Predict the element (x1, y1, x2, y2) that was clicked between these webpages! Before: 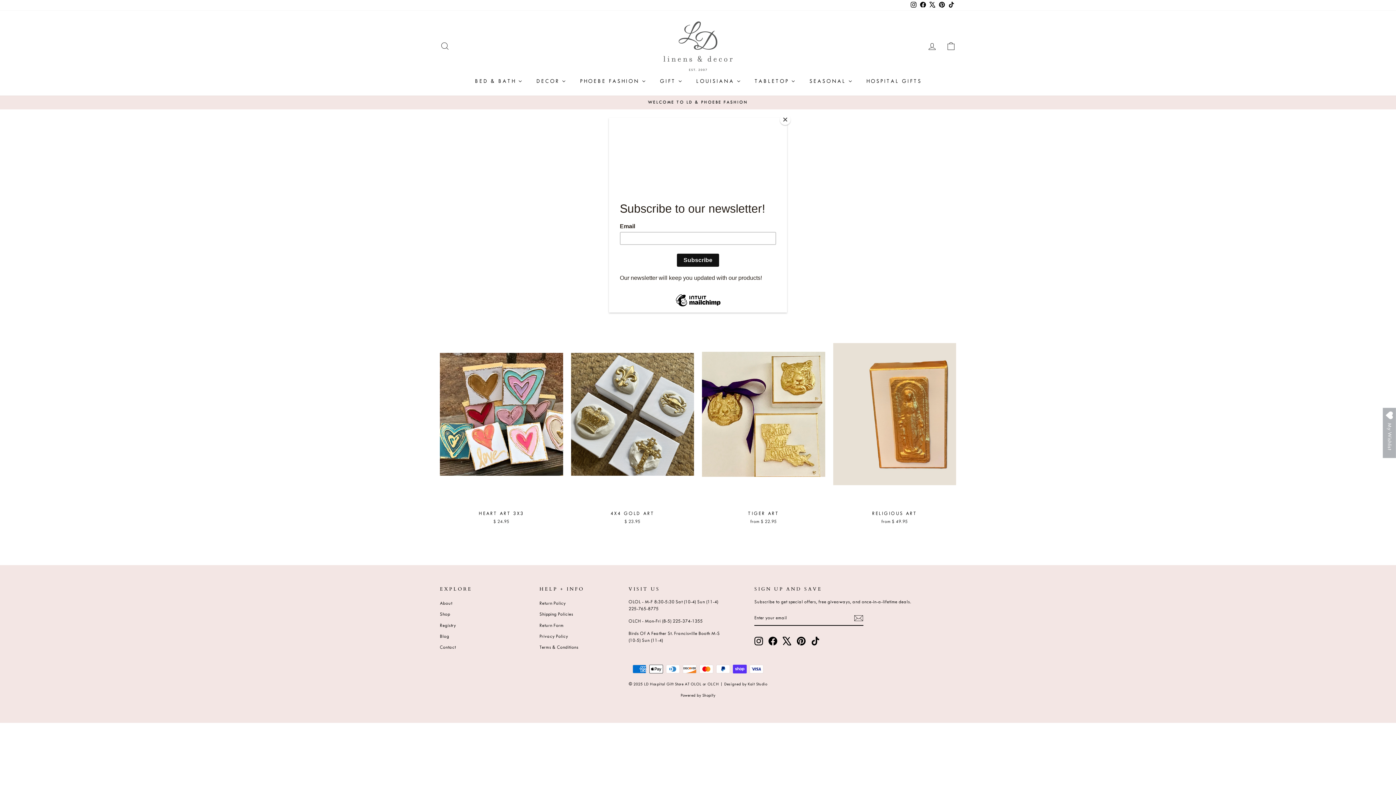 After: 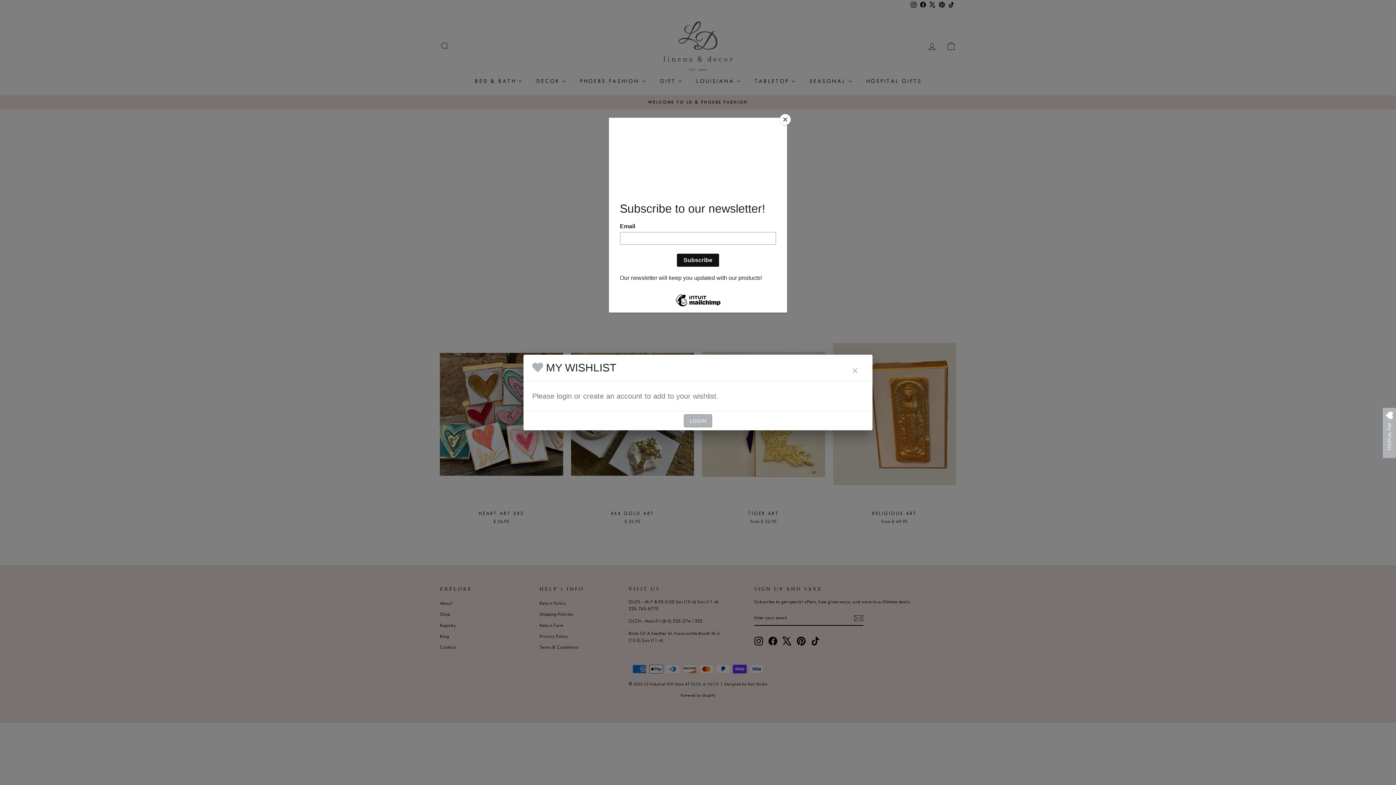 Action: bbox: (1383, 408, 1396, 458) label: Open Wishlist